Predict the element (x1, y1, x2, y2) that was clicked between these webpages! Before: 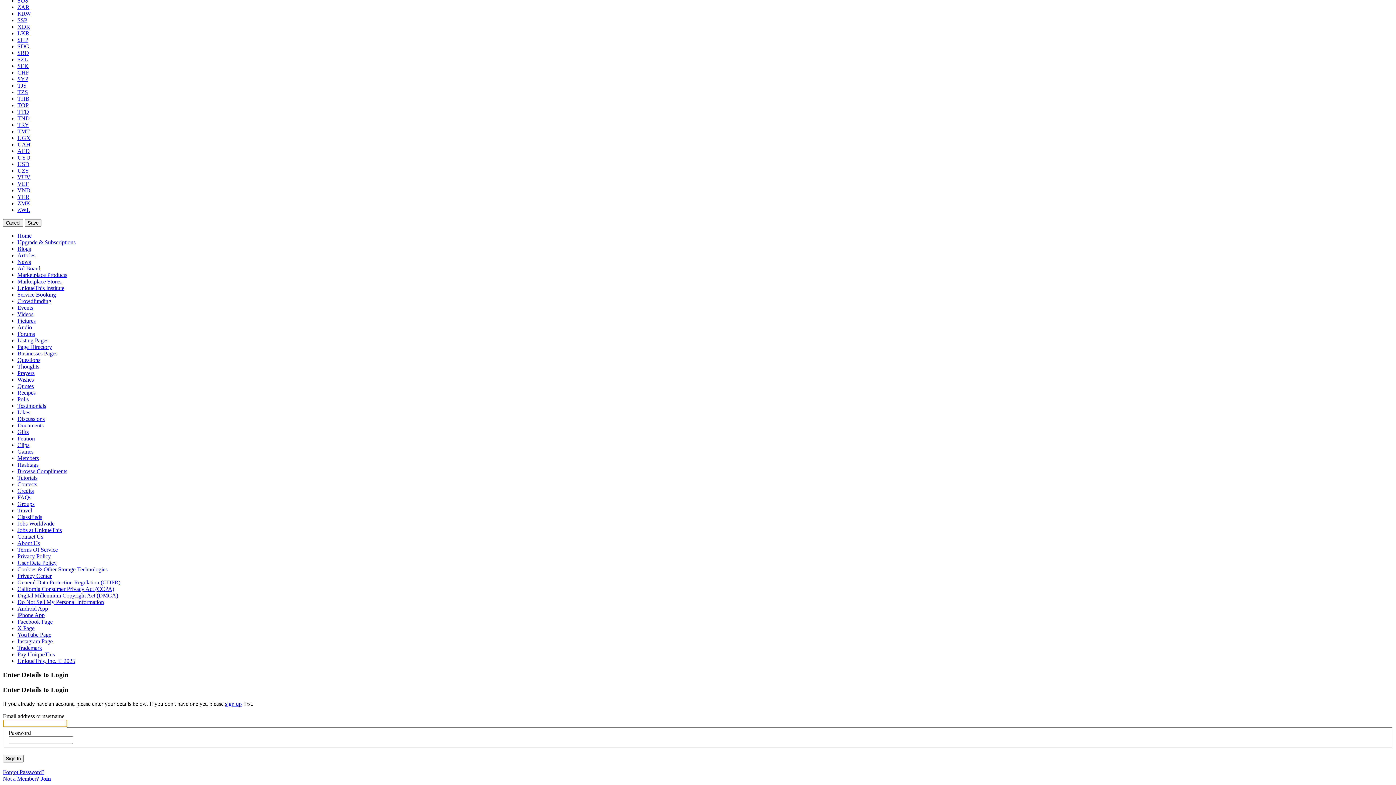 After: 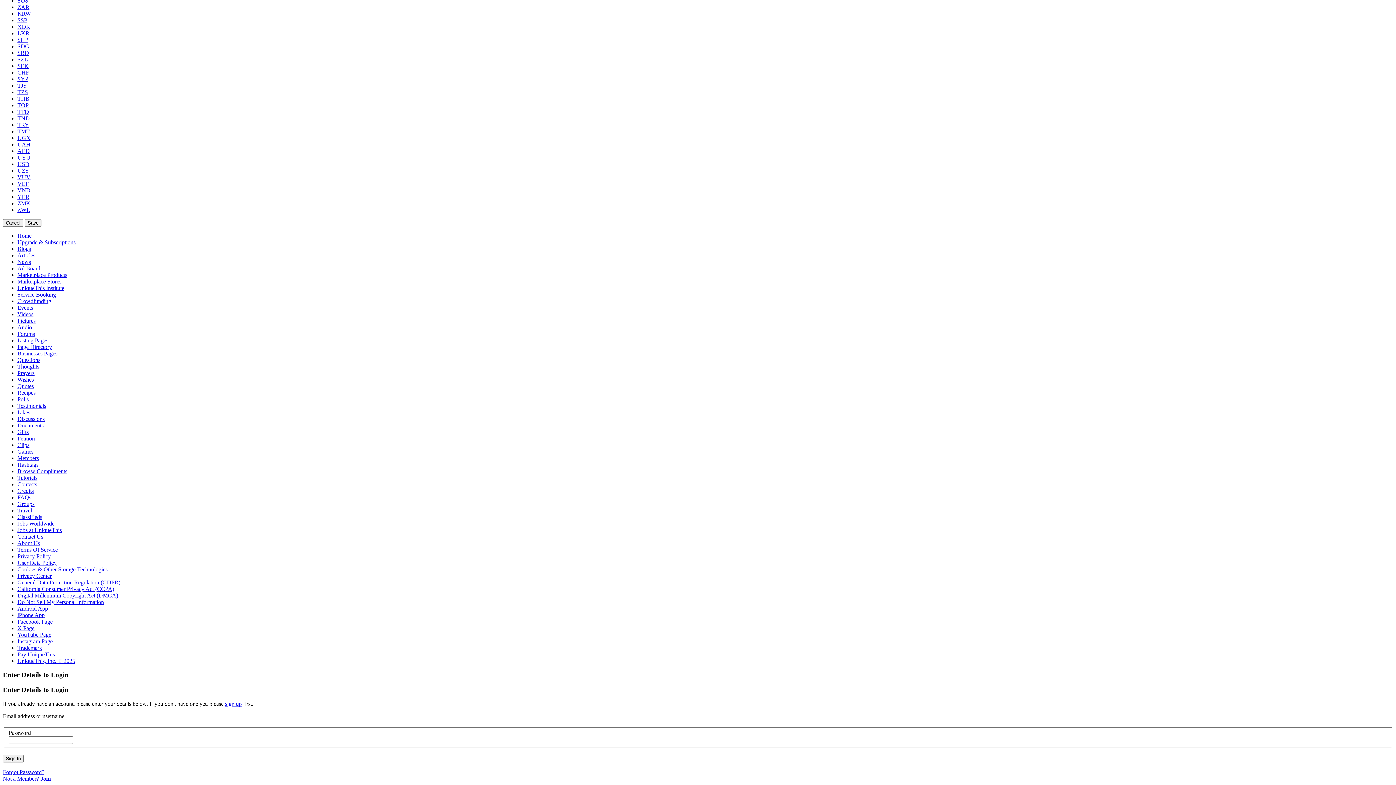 Action: label: UZS bbox: (17, 167, 28, 173)